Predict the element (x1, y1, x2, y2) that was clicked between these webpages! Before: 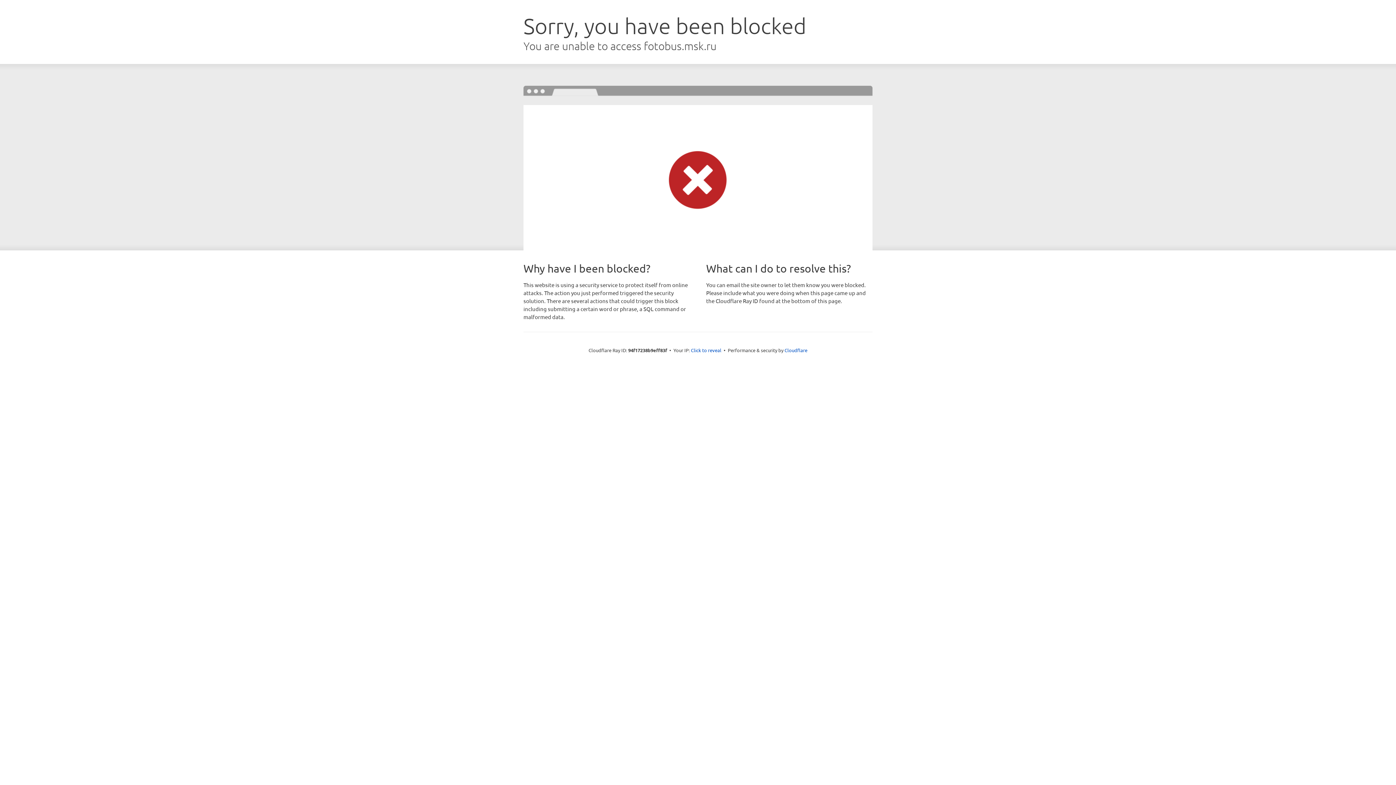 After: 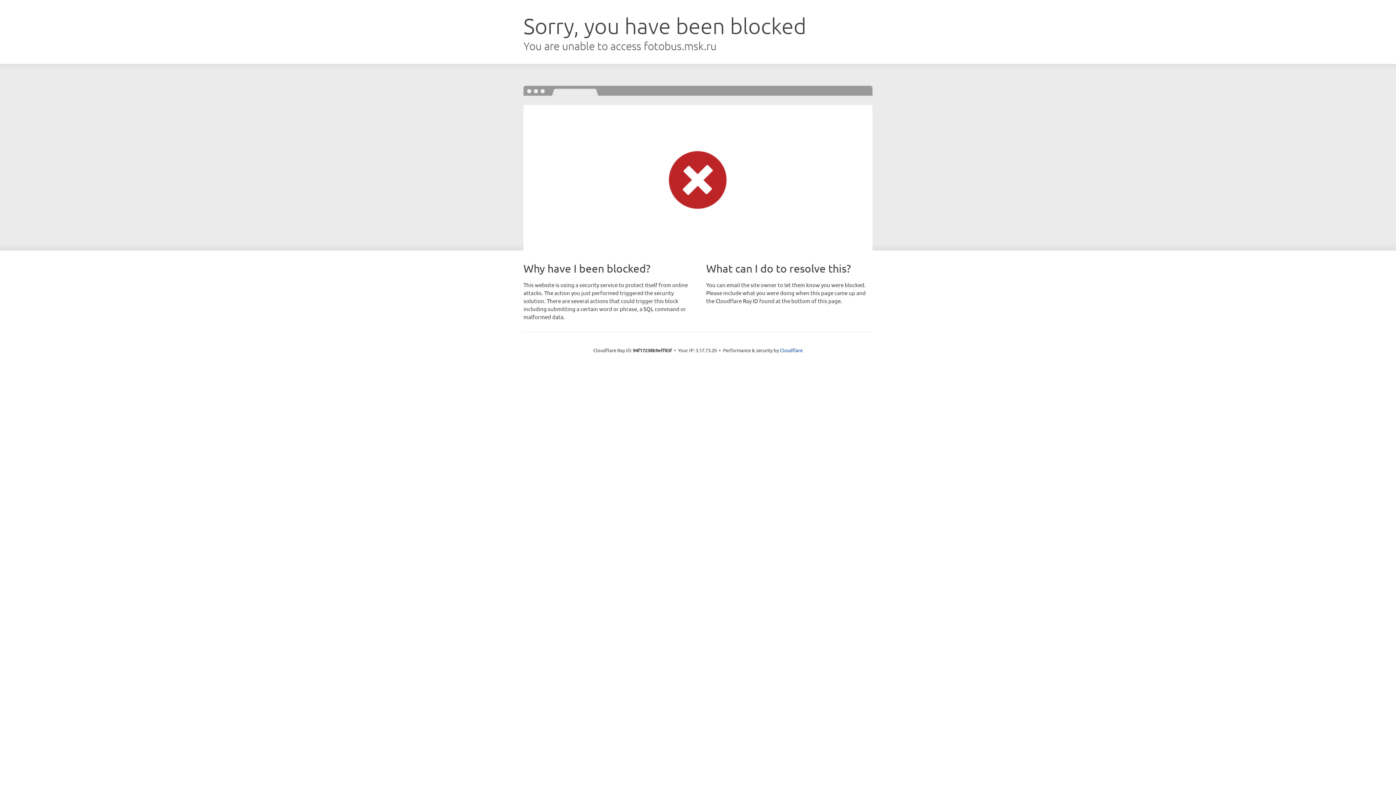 Action: bbox: (691, 346, 721, 353) label: Click to reveal